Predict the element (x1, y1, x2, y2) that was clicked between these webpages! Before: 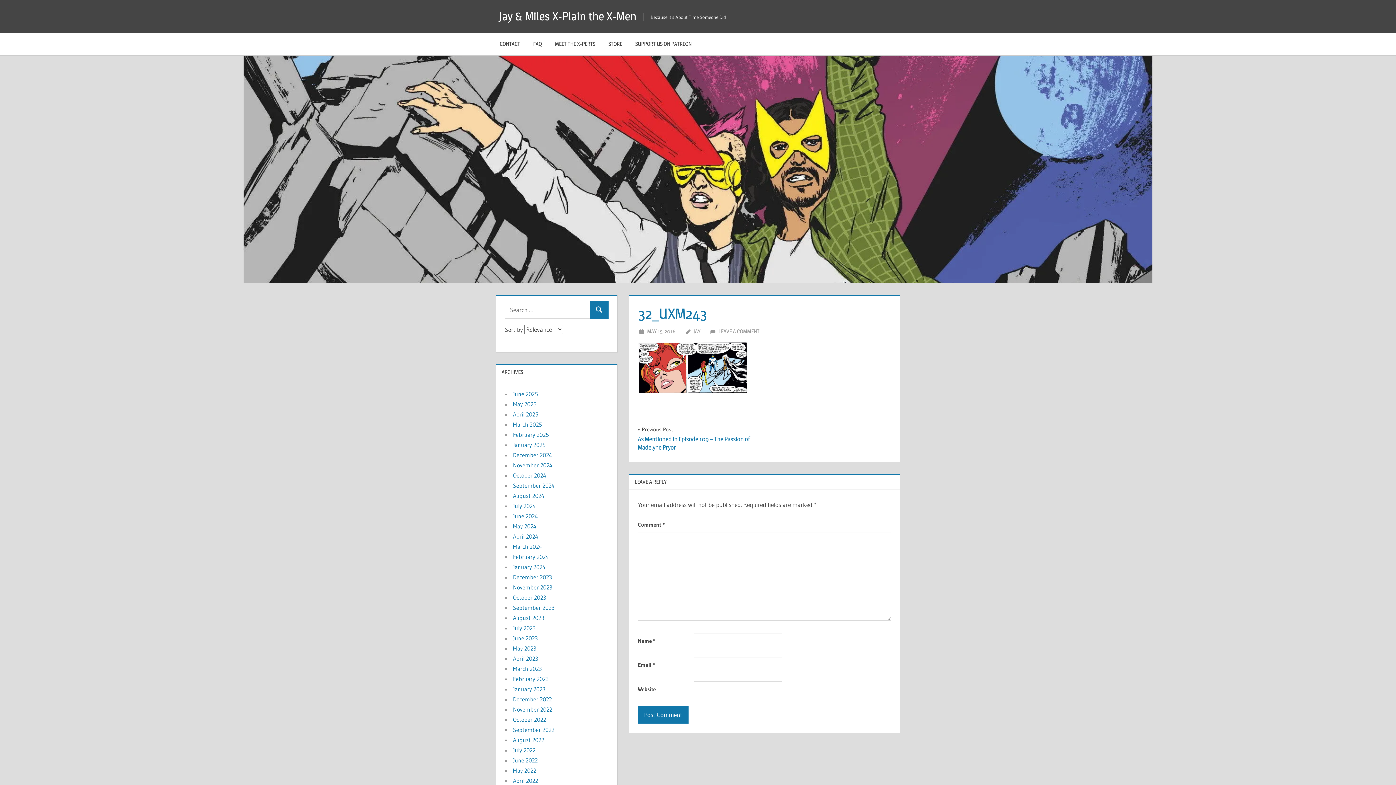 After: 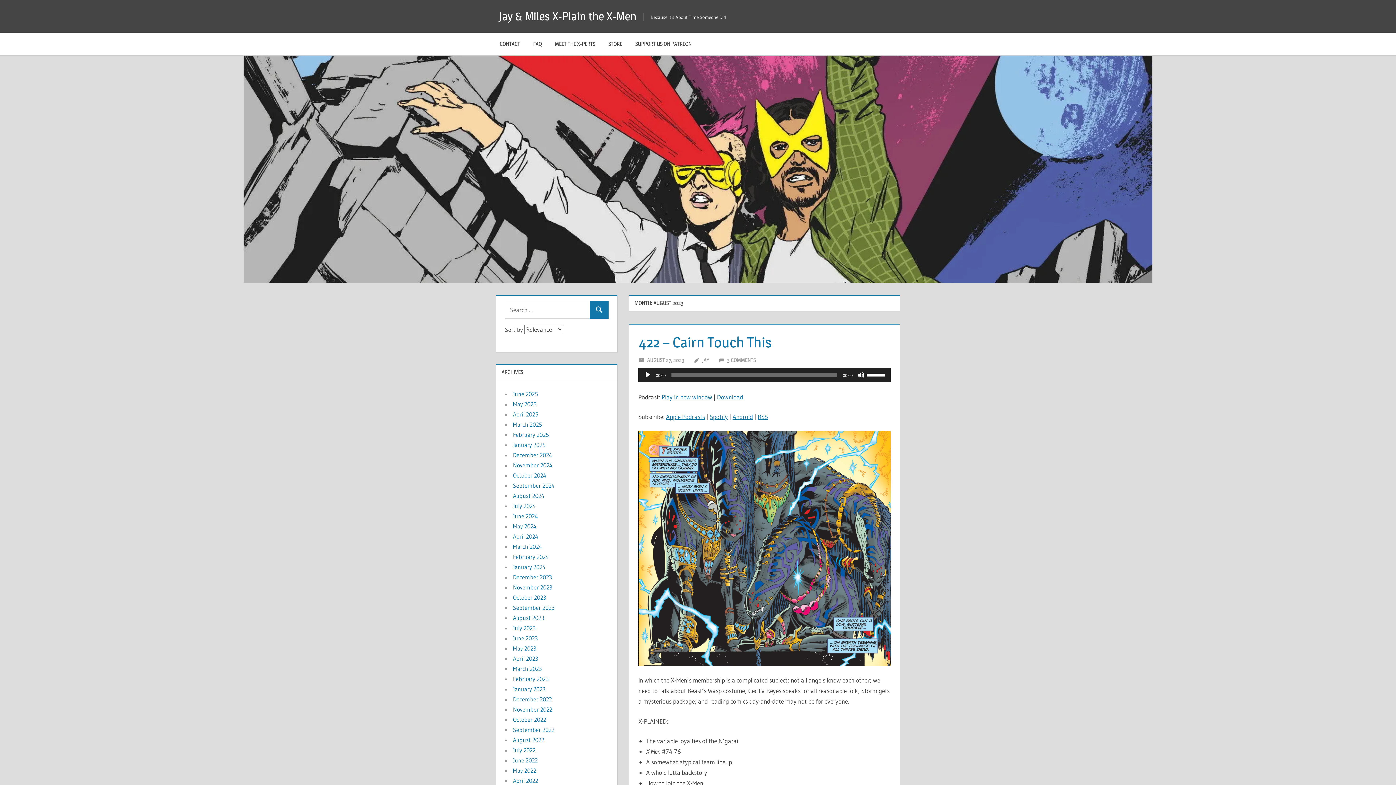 Action: bbox: (513, 614, 544, 621) label: August 2023